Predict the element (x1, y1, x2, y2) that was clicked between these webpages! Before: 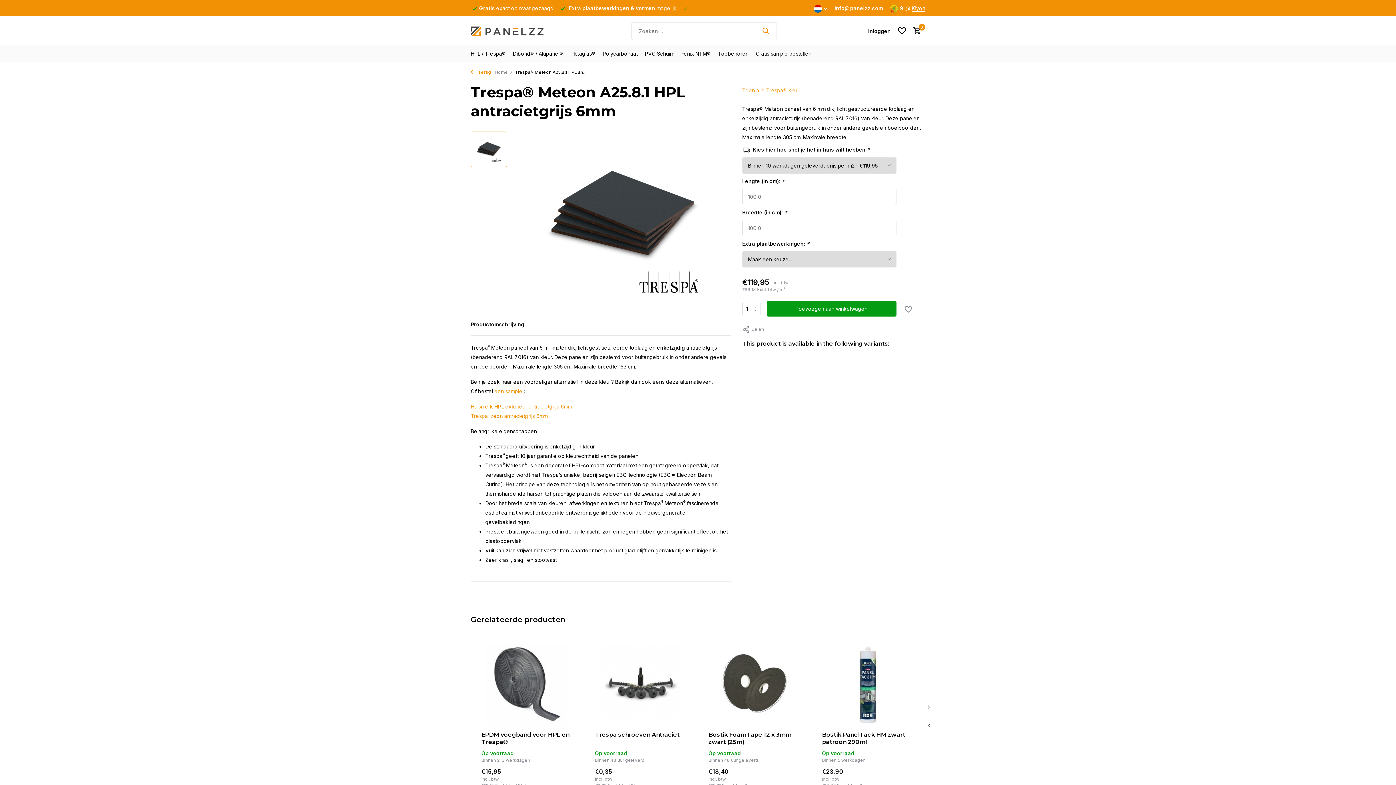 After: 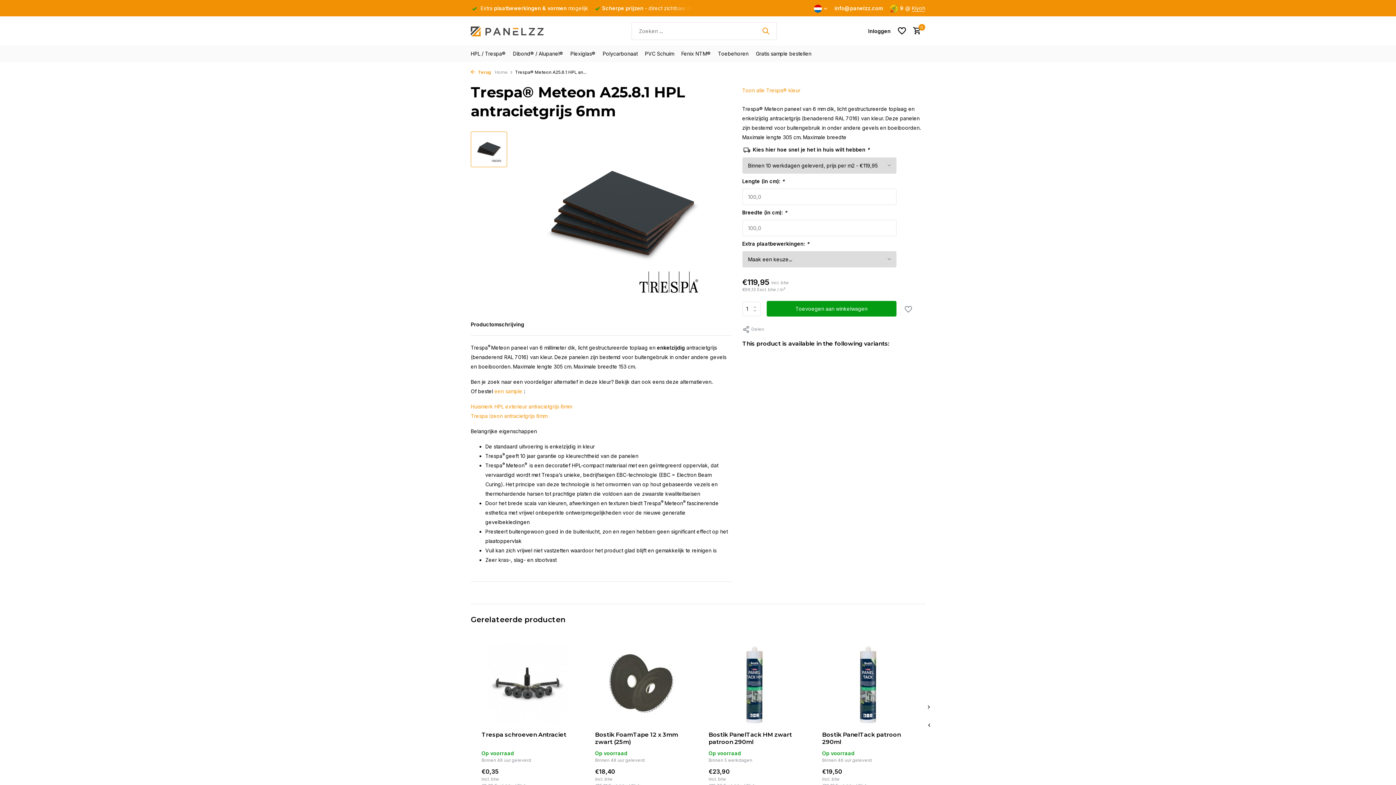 Action: bbox: (925, 703, 932, 711)